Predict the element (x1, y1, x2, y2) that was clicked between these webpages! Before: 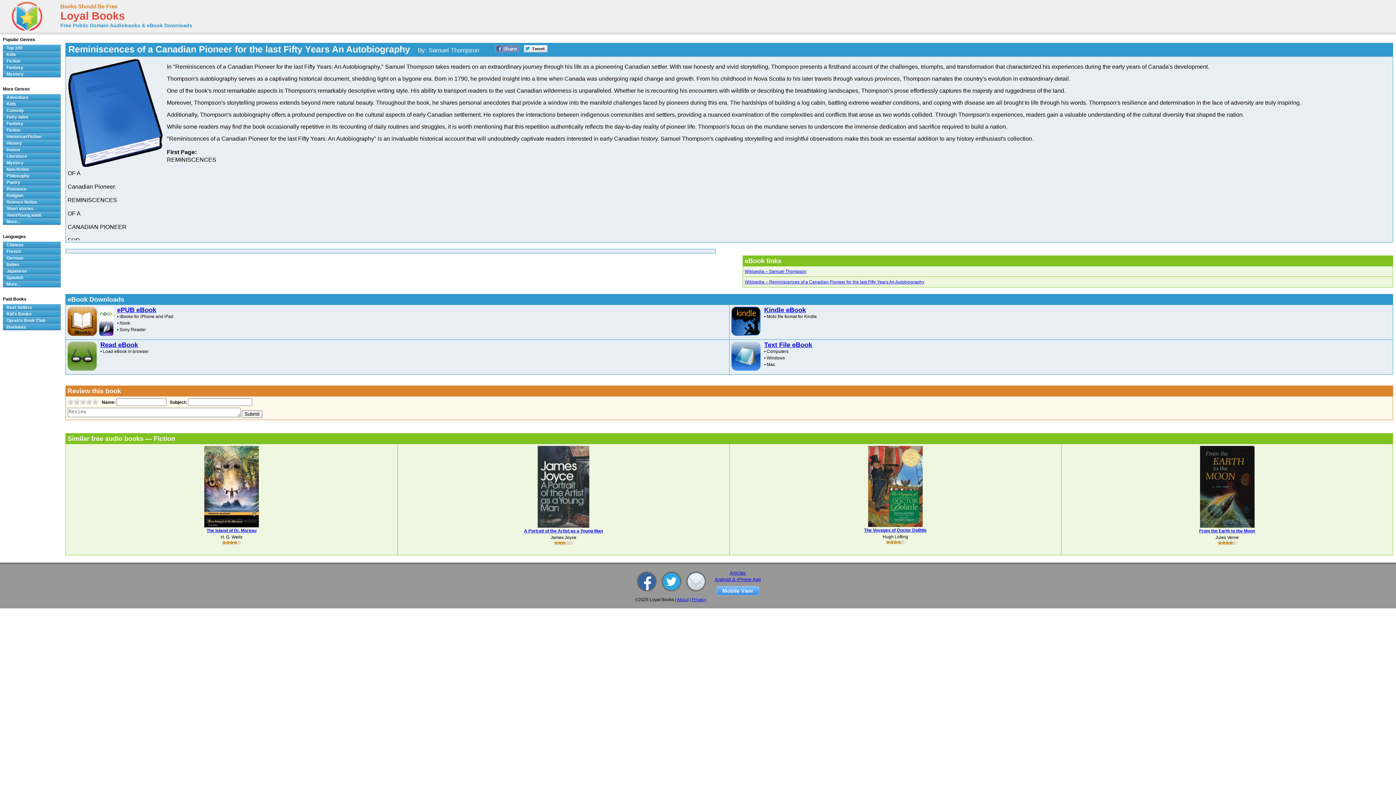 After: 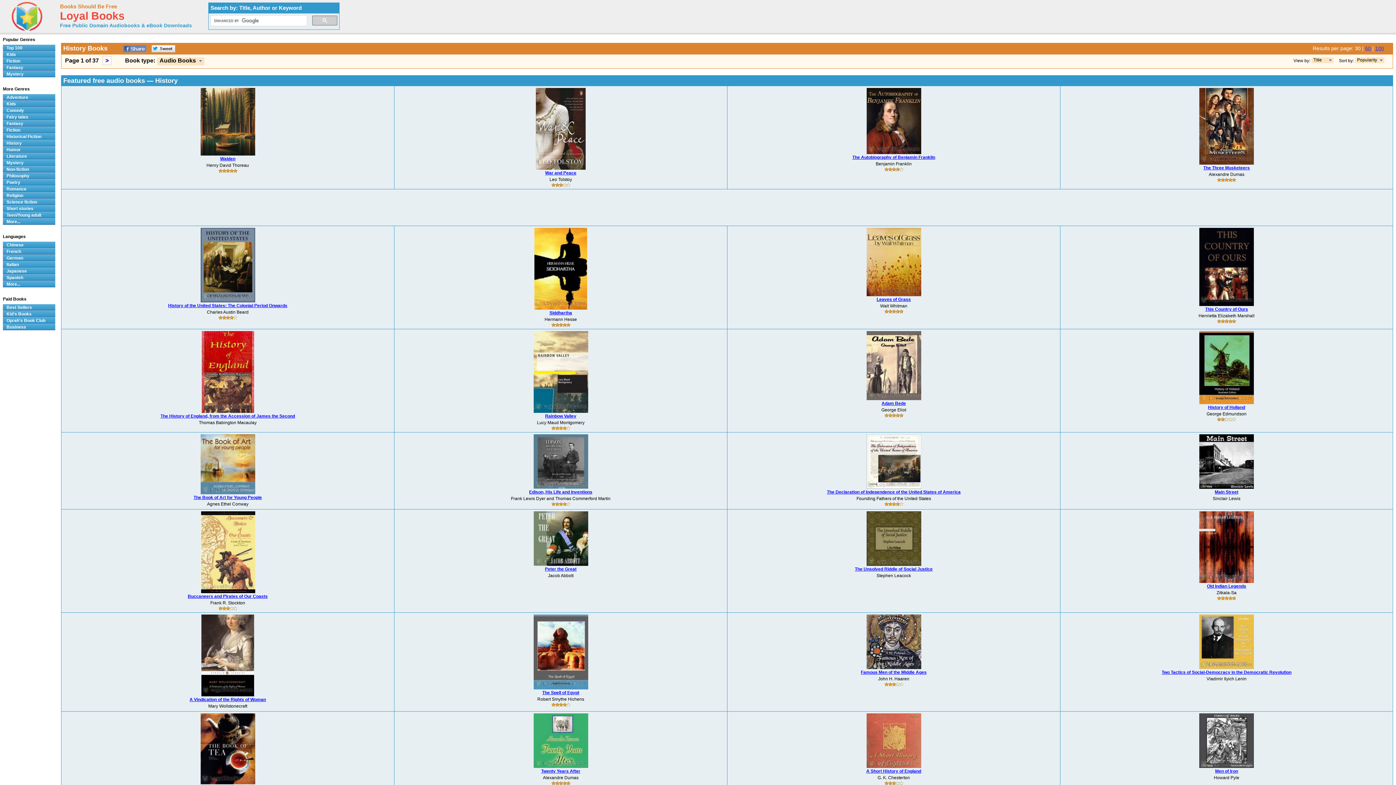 Action: label: History bbox: (2, 140, 60, 146)